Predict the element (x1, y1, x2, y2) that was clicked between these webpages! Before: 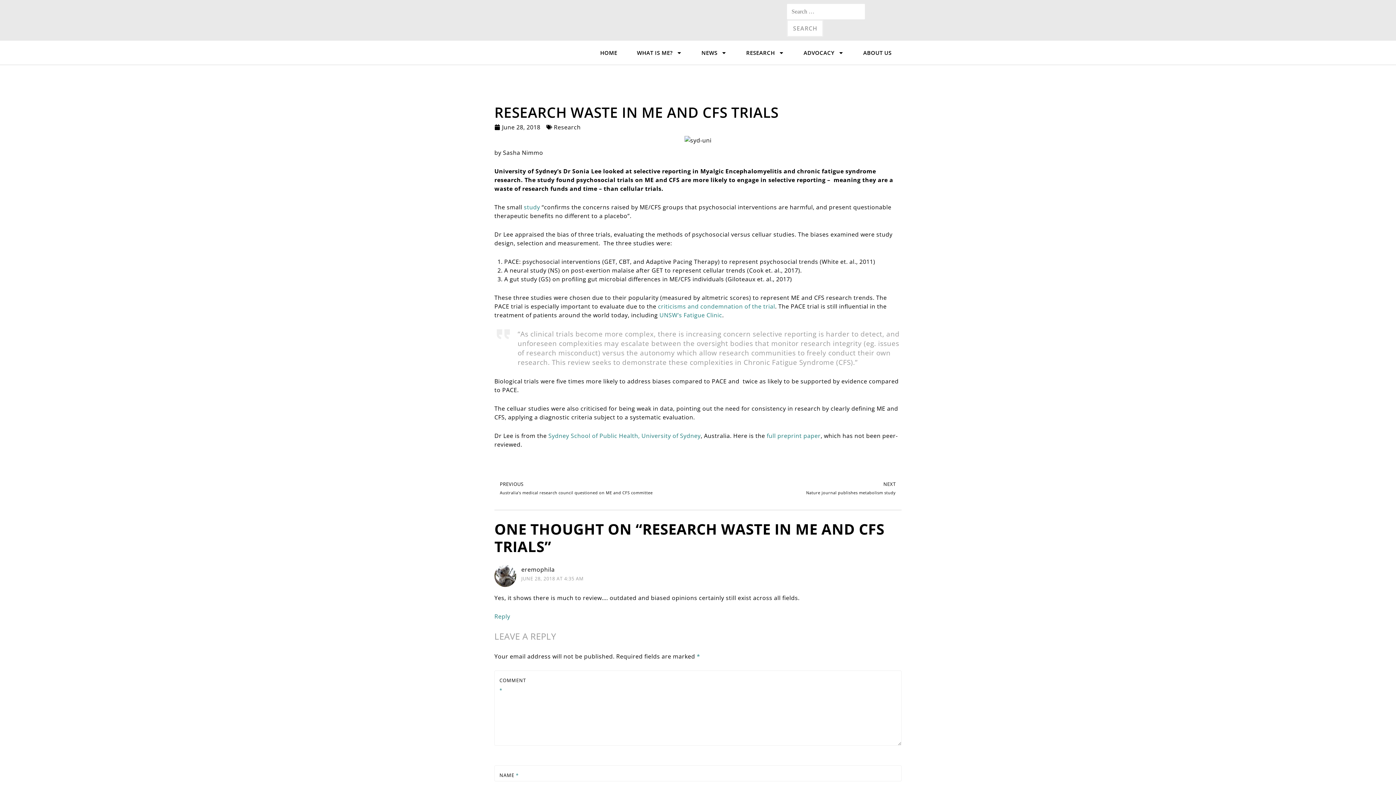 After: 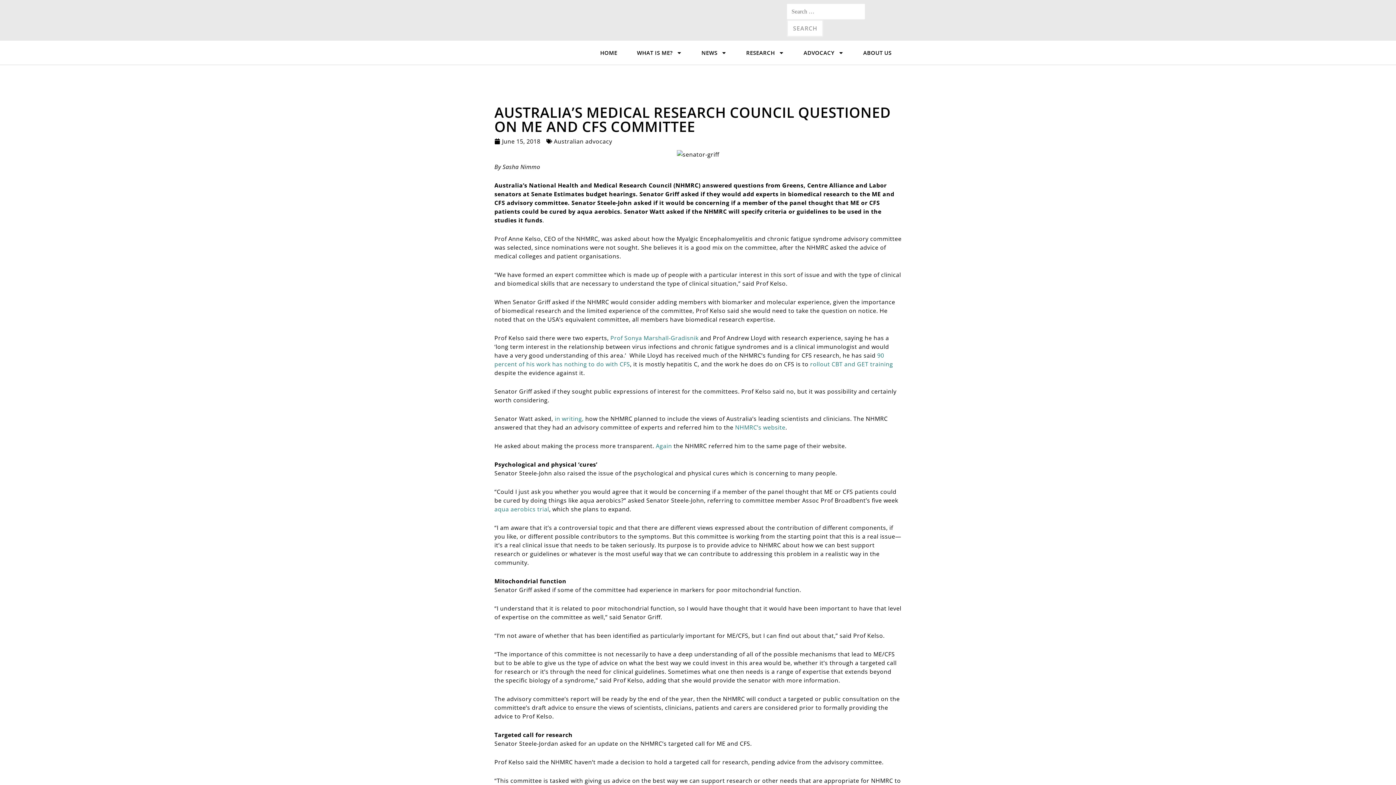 Action: label: Prev
PREVIOUS
Australia’s medical research council questioned on ME and CFS committee bbox: (494, 479, 698, 497)